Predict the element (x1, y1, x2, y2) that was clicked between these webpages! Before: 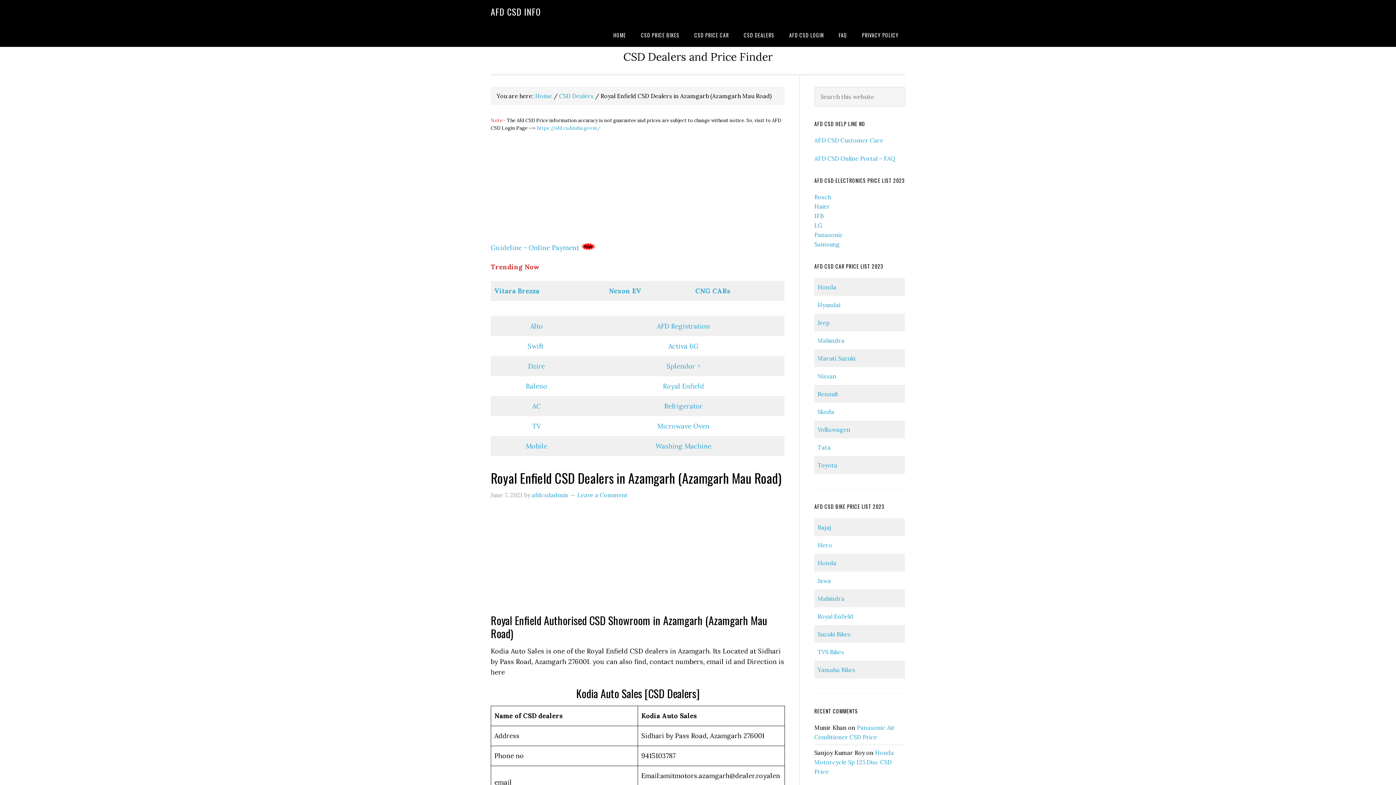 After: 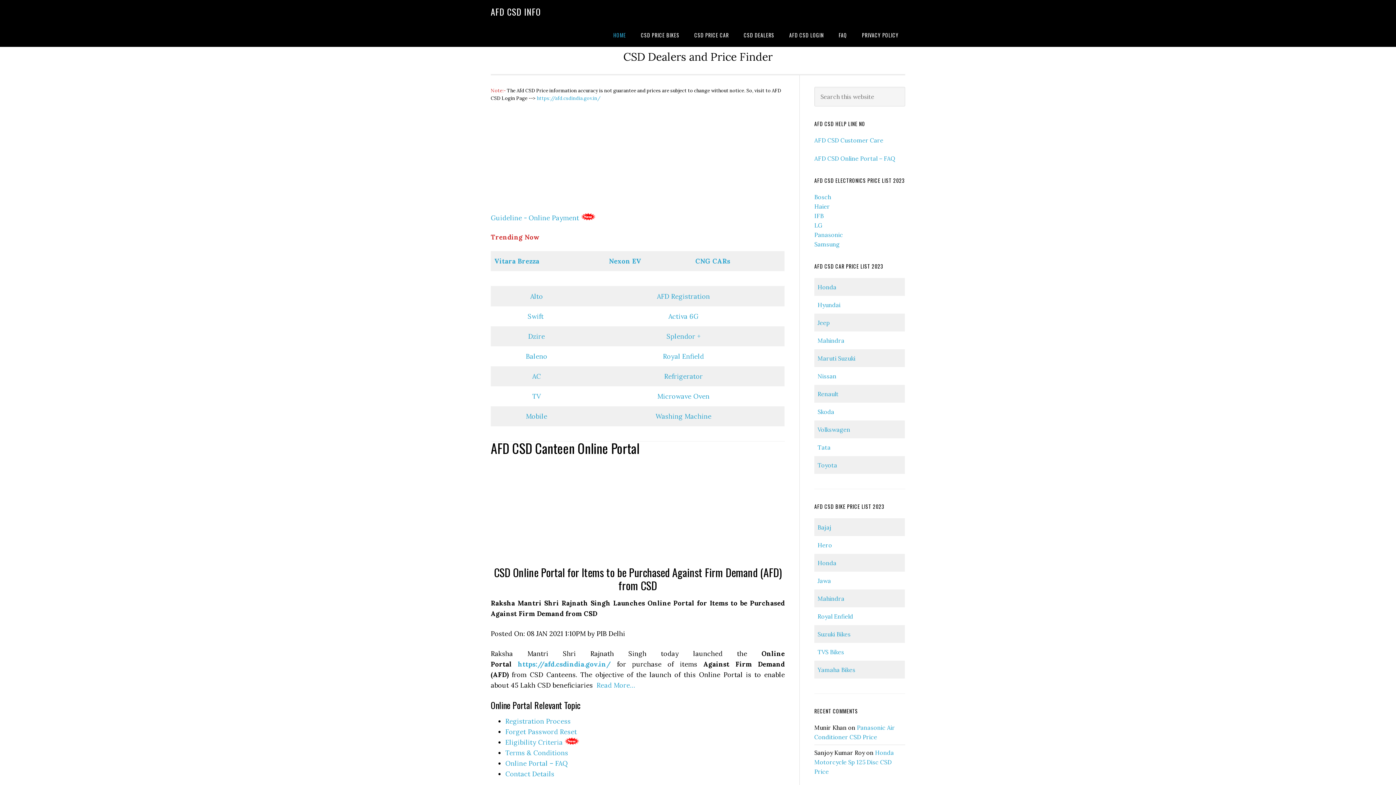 Action: bbox: (606, 23, 632, 46) label: HOME